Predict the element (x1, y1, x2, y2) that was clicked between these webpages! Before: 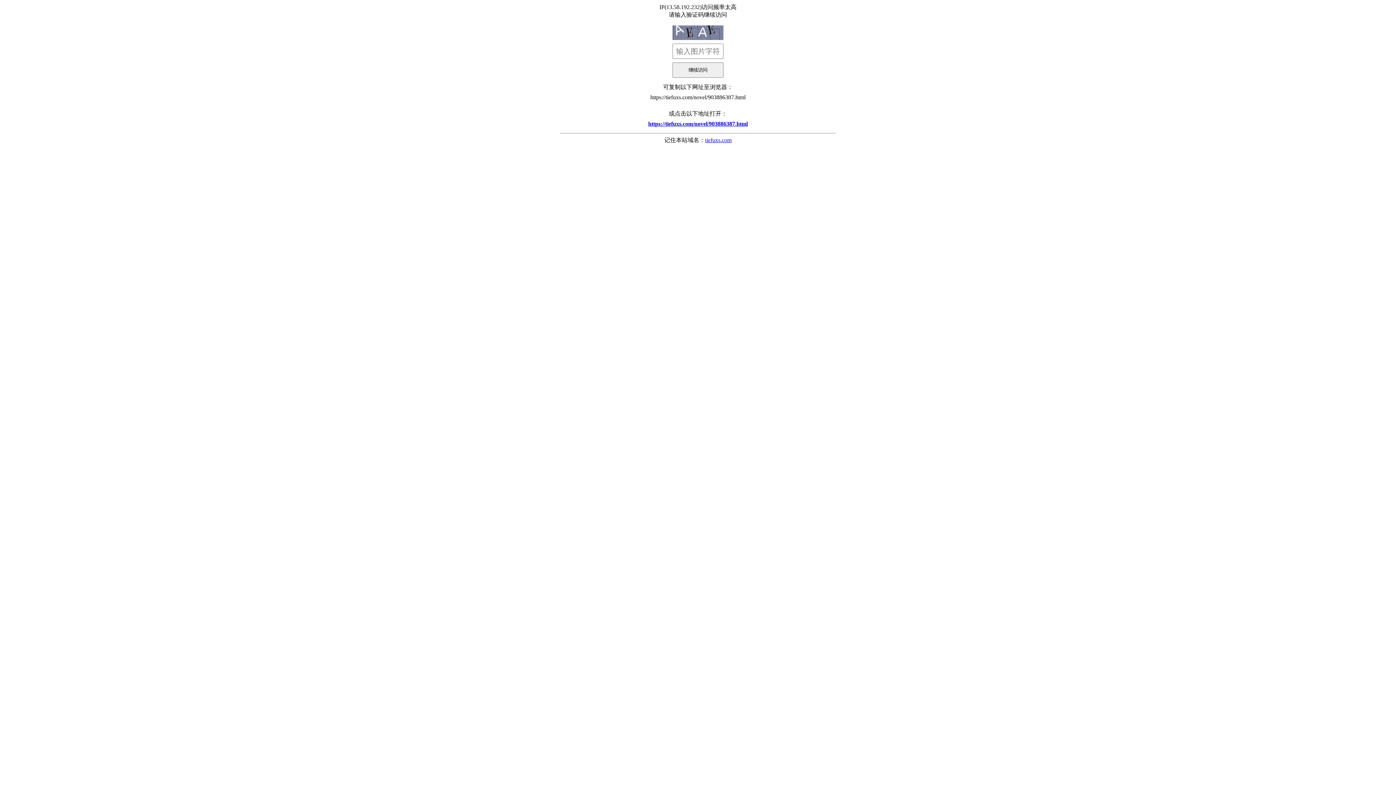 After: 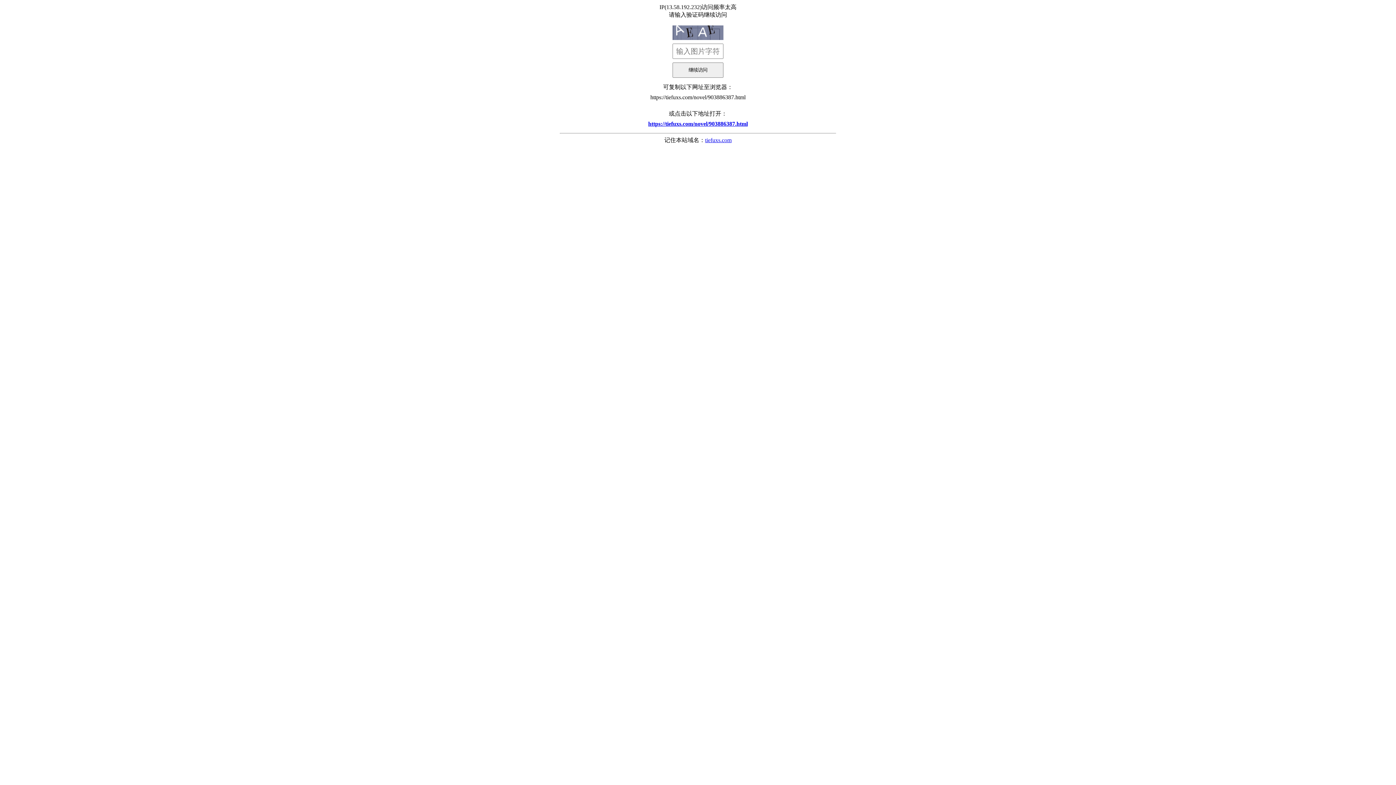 Action: bbox: (705, 137, 731, 143) label: tiefuxs.com